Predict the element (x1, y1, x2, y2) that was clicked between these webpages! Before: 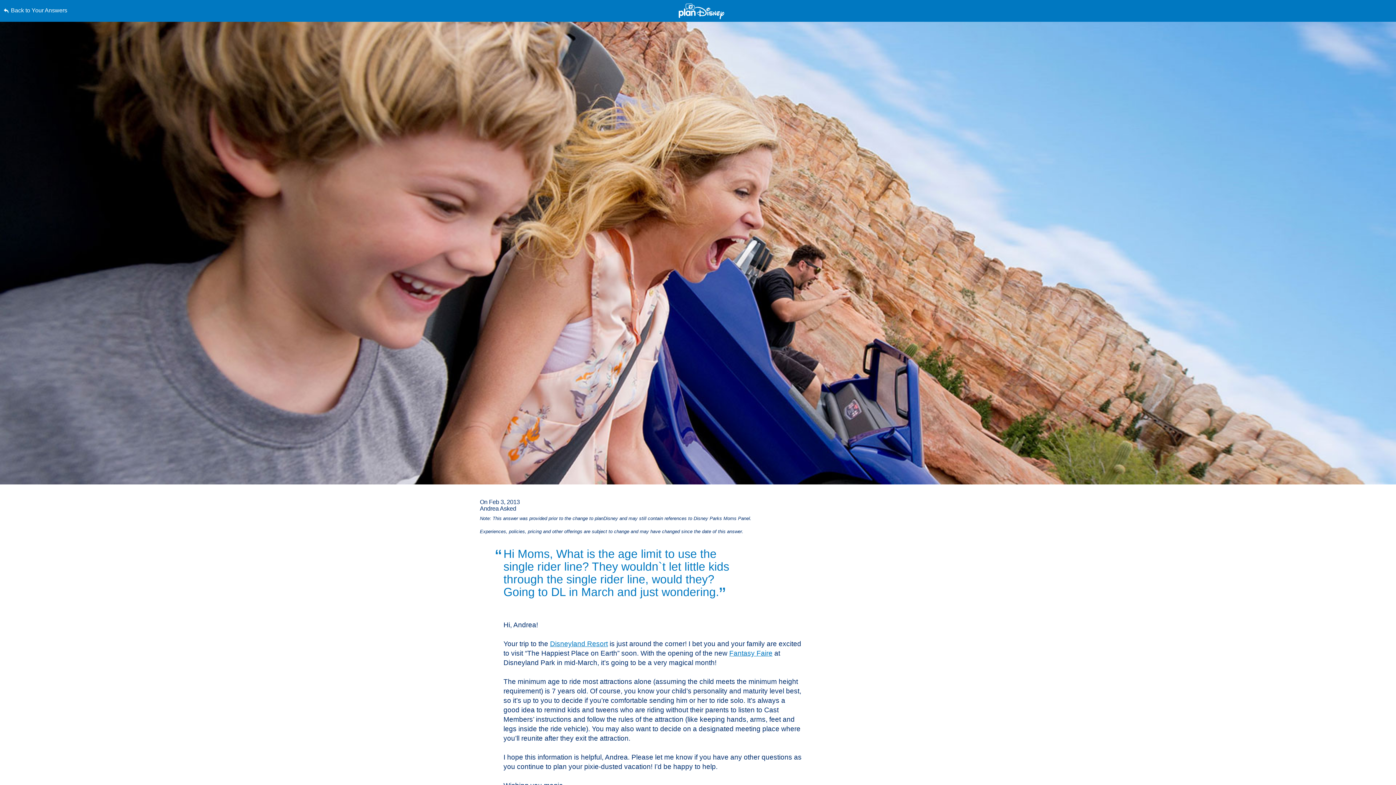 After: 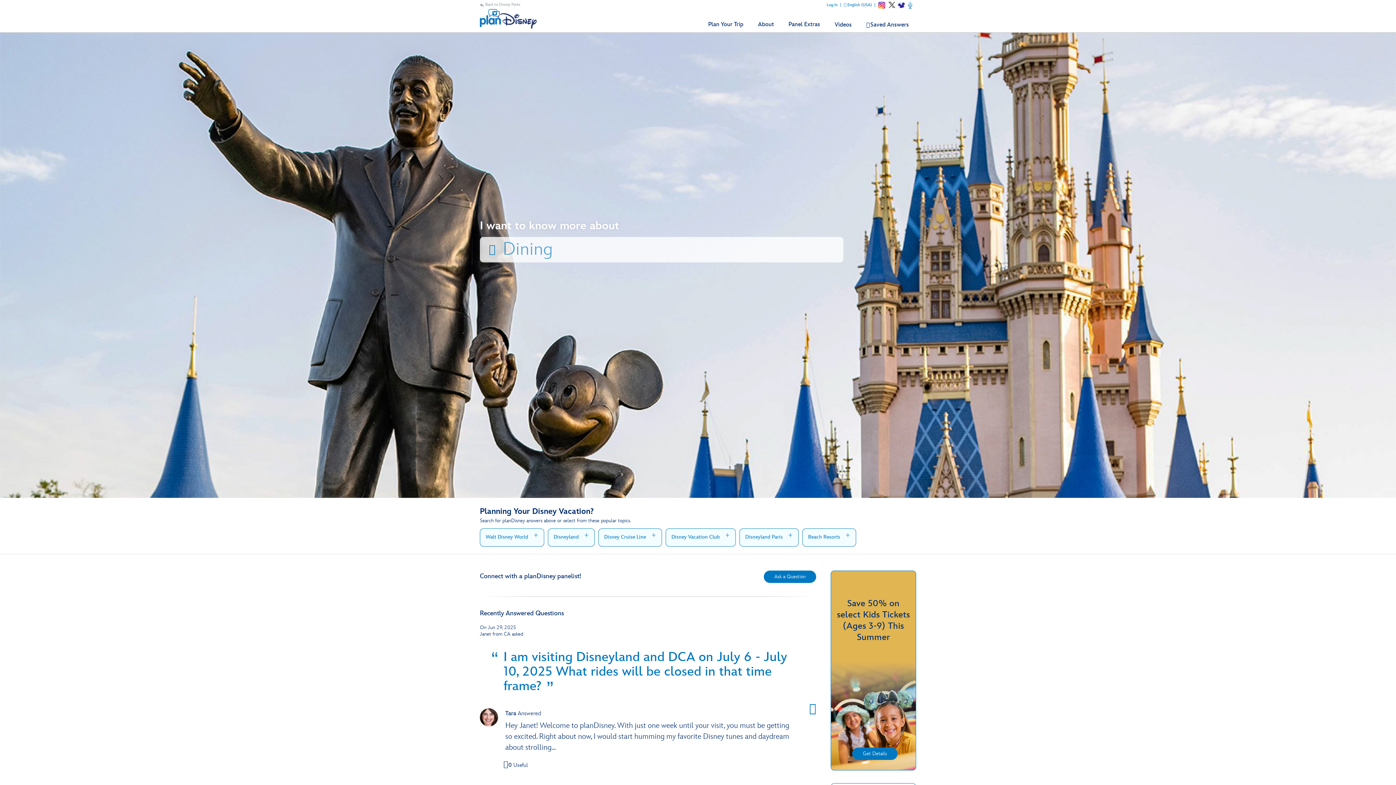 Action: label: Back to Your Answers bbox: (3, 0, 352, 21)